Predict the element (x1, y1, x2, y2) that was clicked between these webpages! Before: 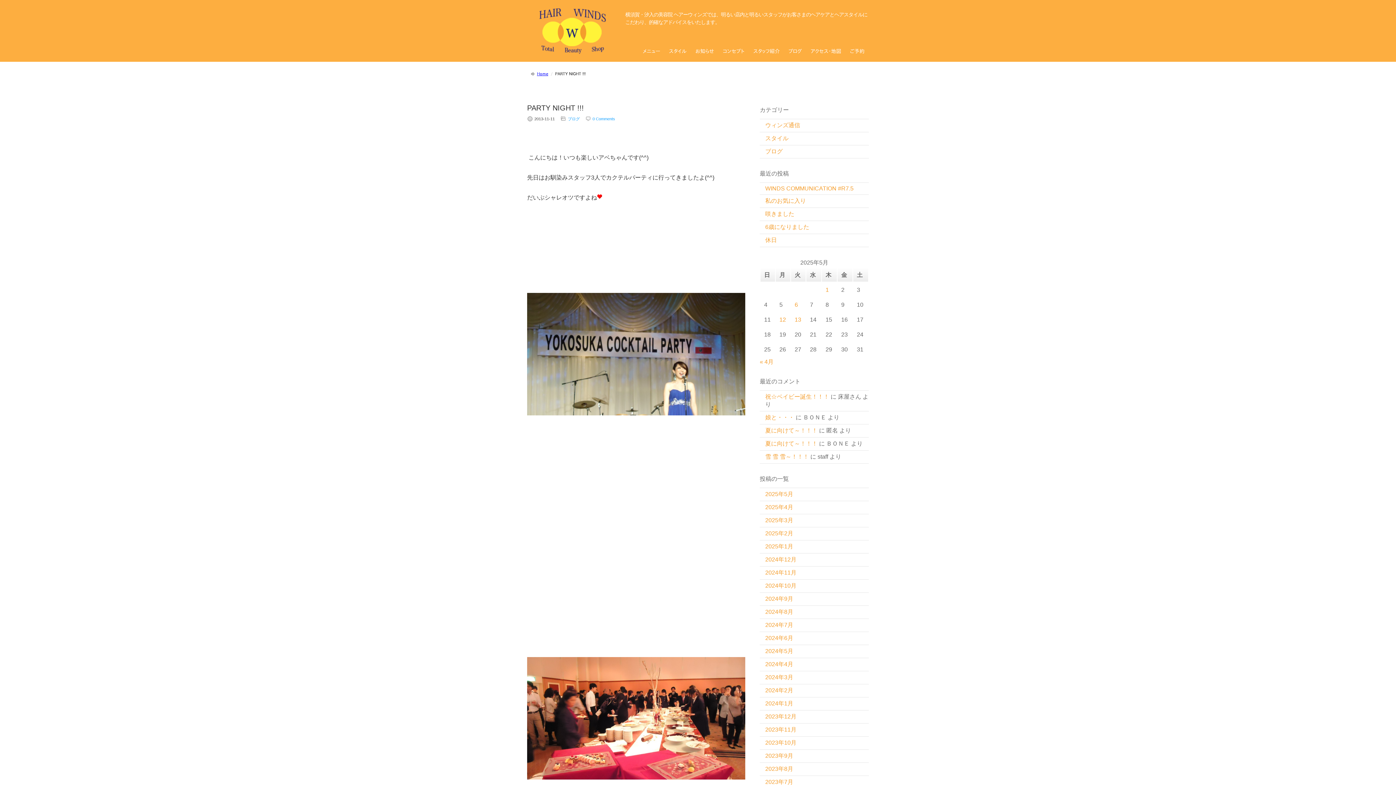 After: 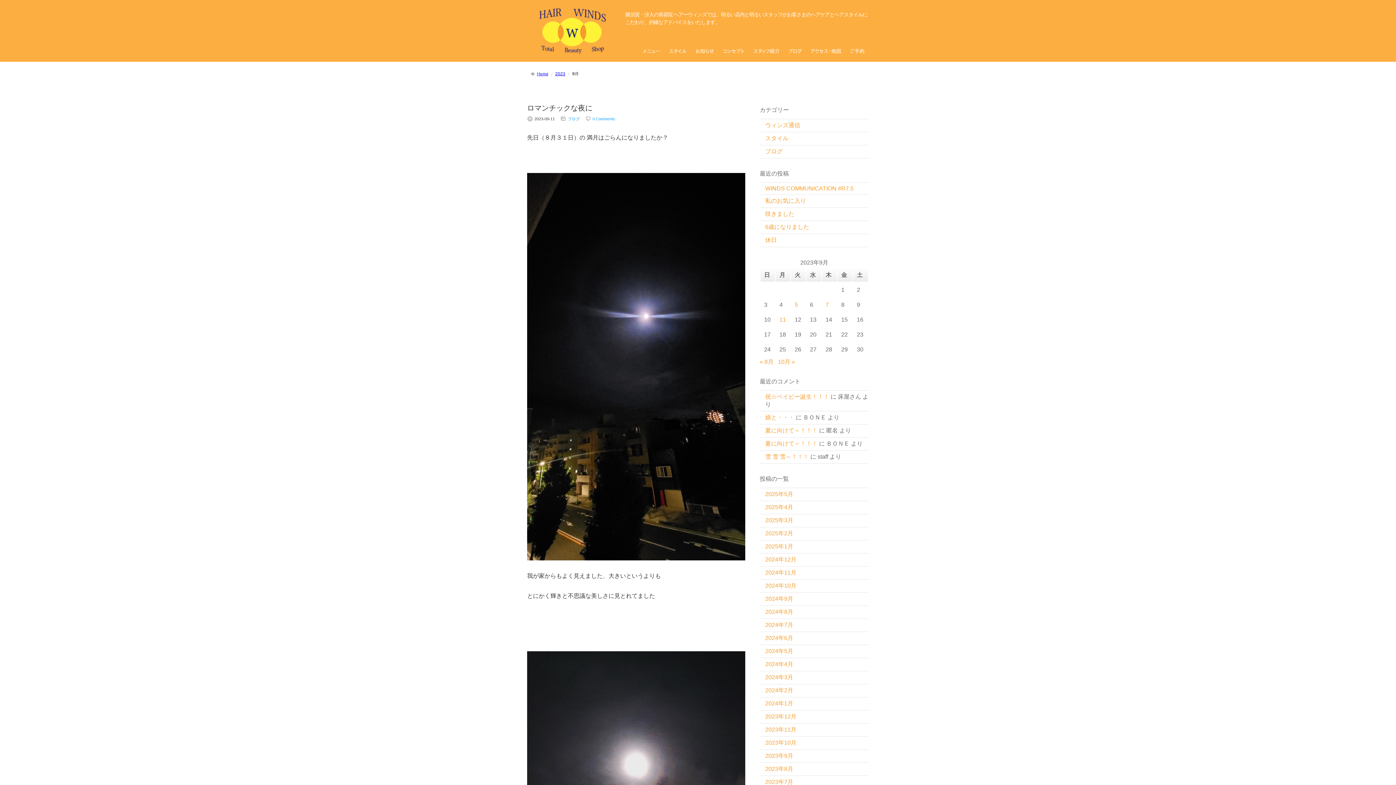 Action: label: 2023年9月 bbox: (765, 753, 793, 759)